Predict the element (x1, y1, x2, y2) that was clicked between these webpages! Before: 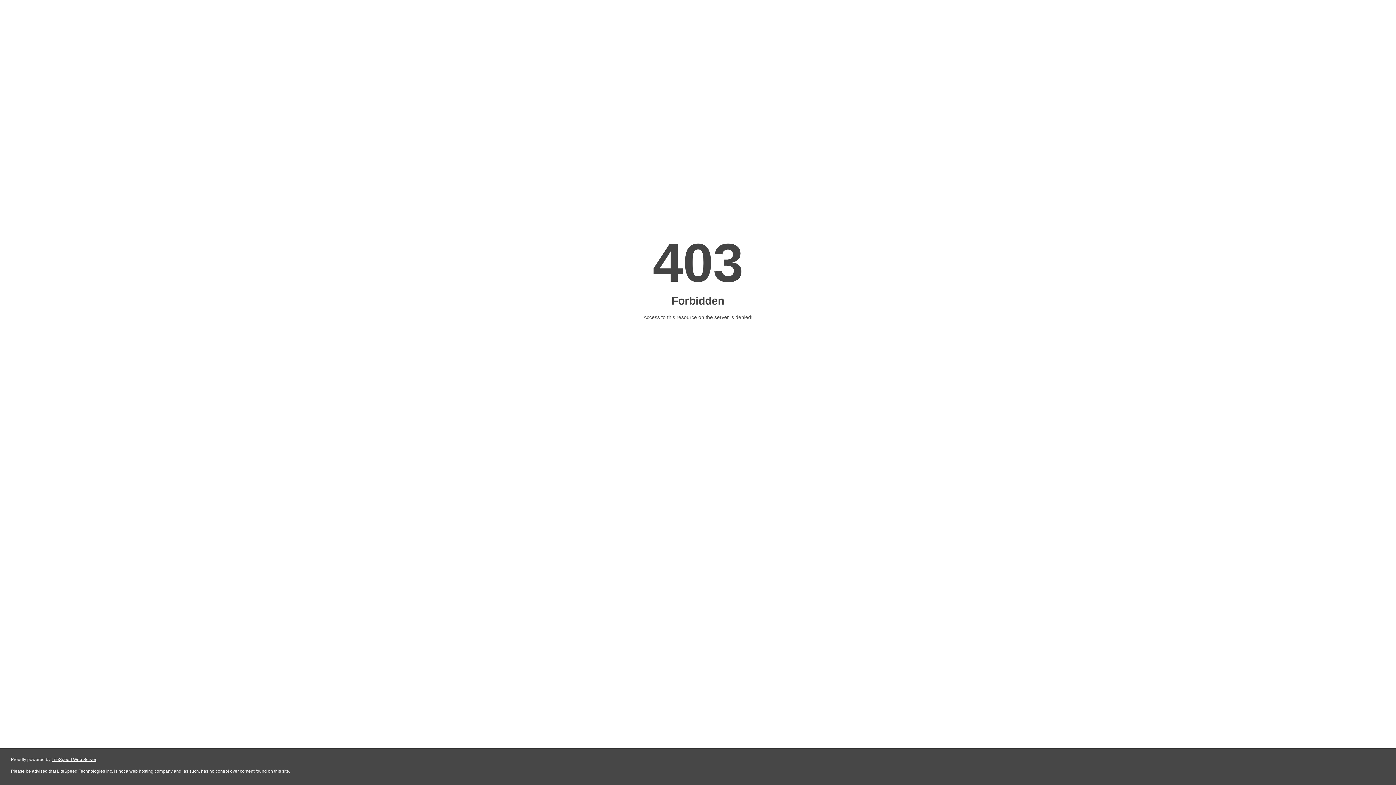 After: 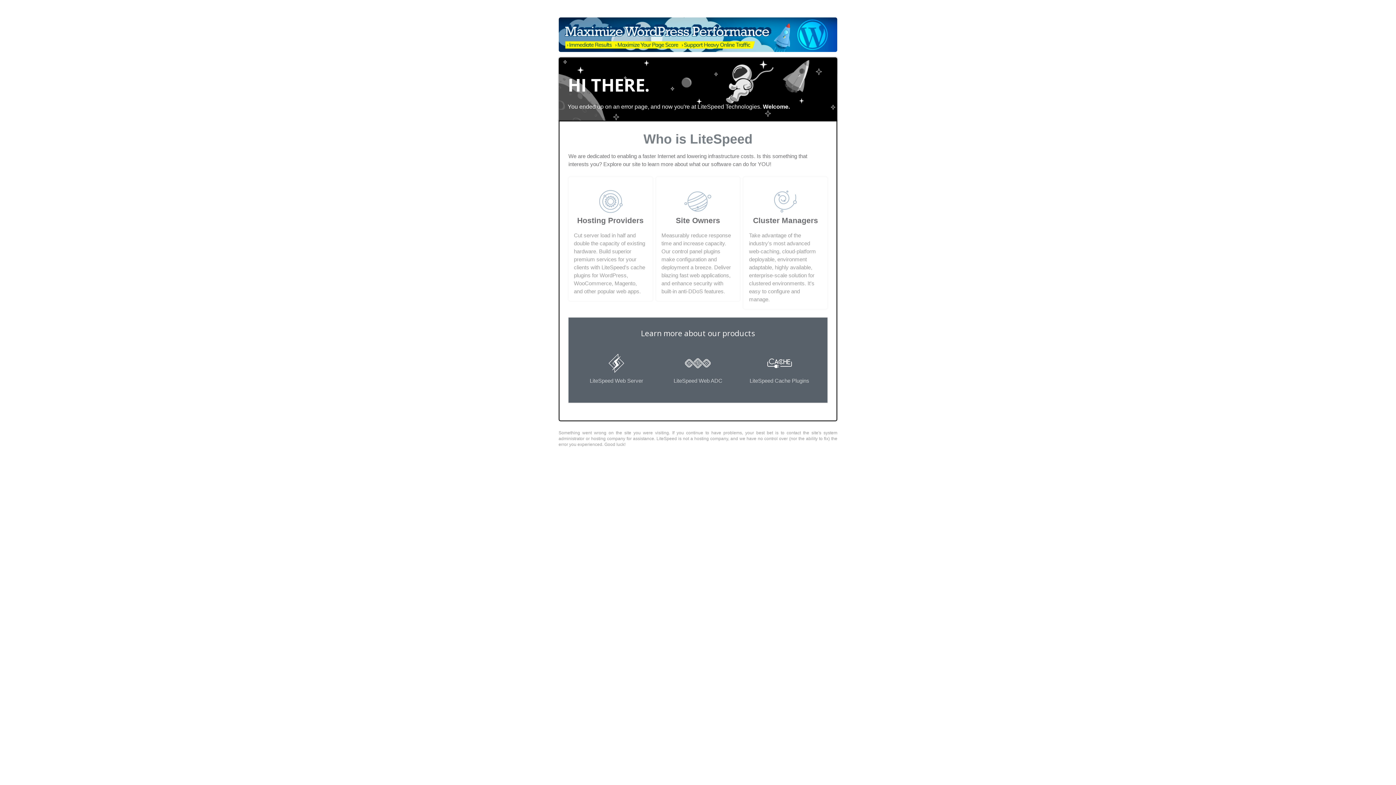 Action: bbox: (51, 757, 96, 762) label: LiteSpeed Web Server